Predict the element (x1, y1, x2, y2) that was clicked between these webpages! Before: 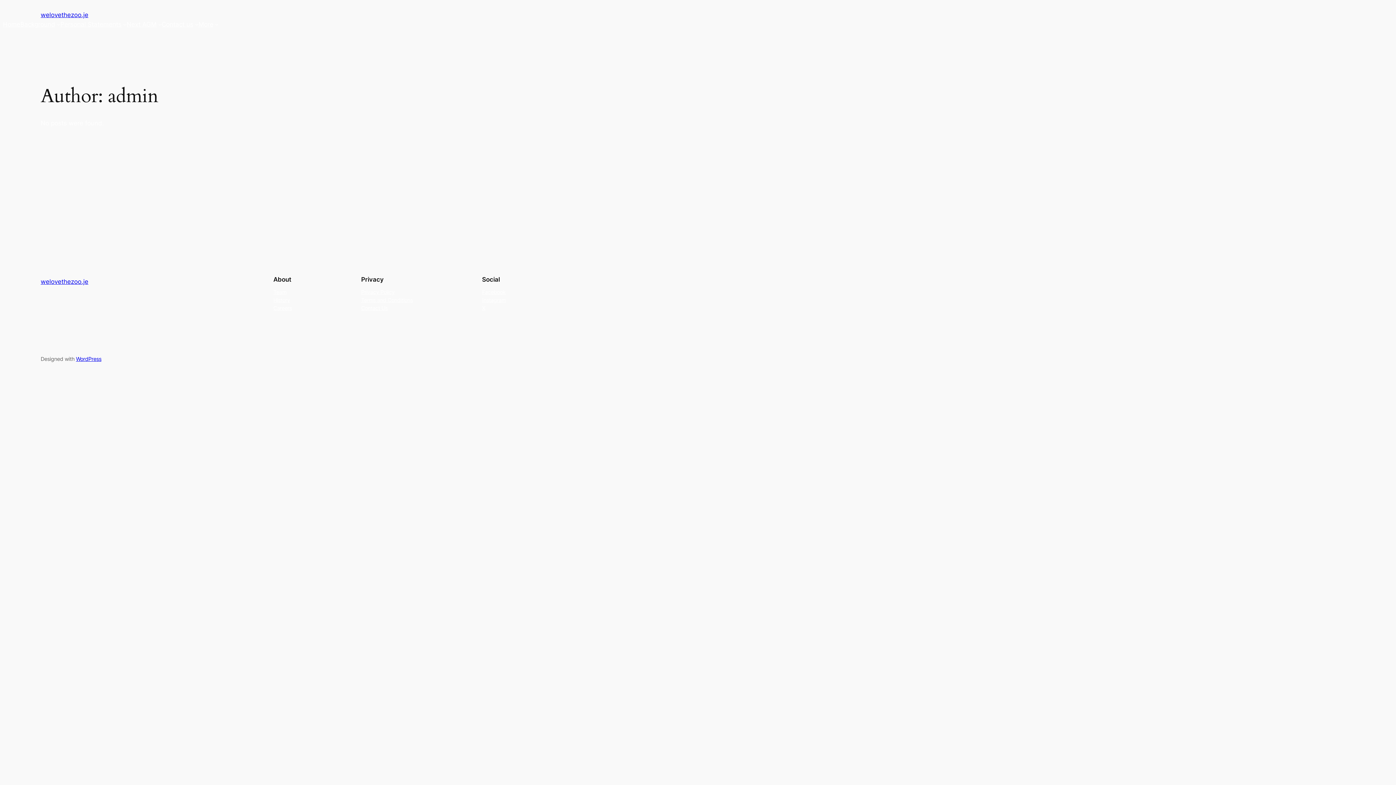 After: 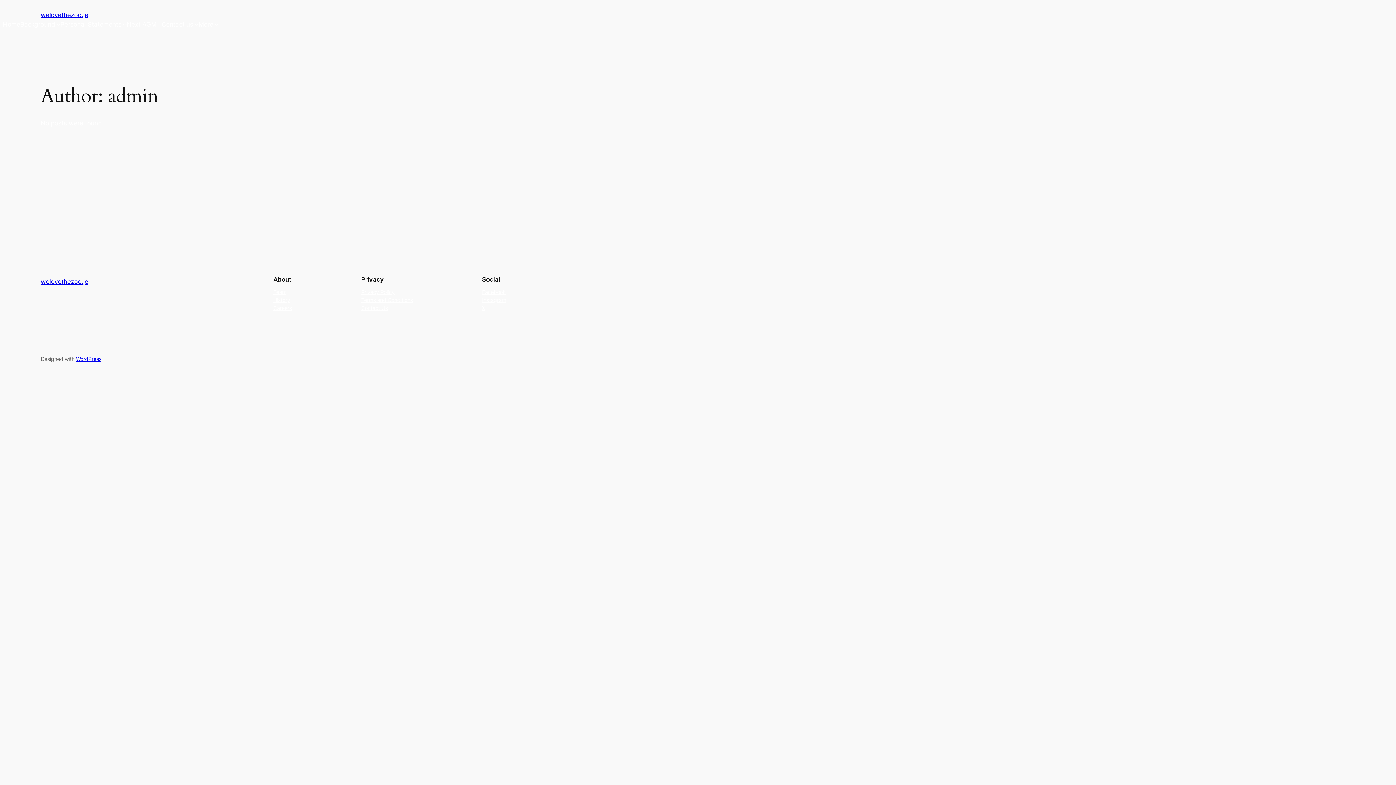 Action: label: Facebook bbox: (482, 288, 505, 296)